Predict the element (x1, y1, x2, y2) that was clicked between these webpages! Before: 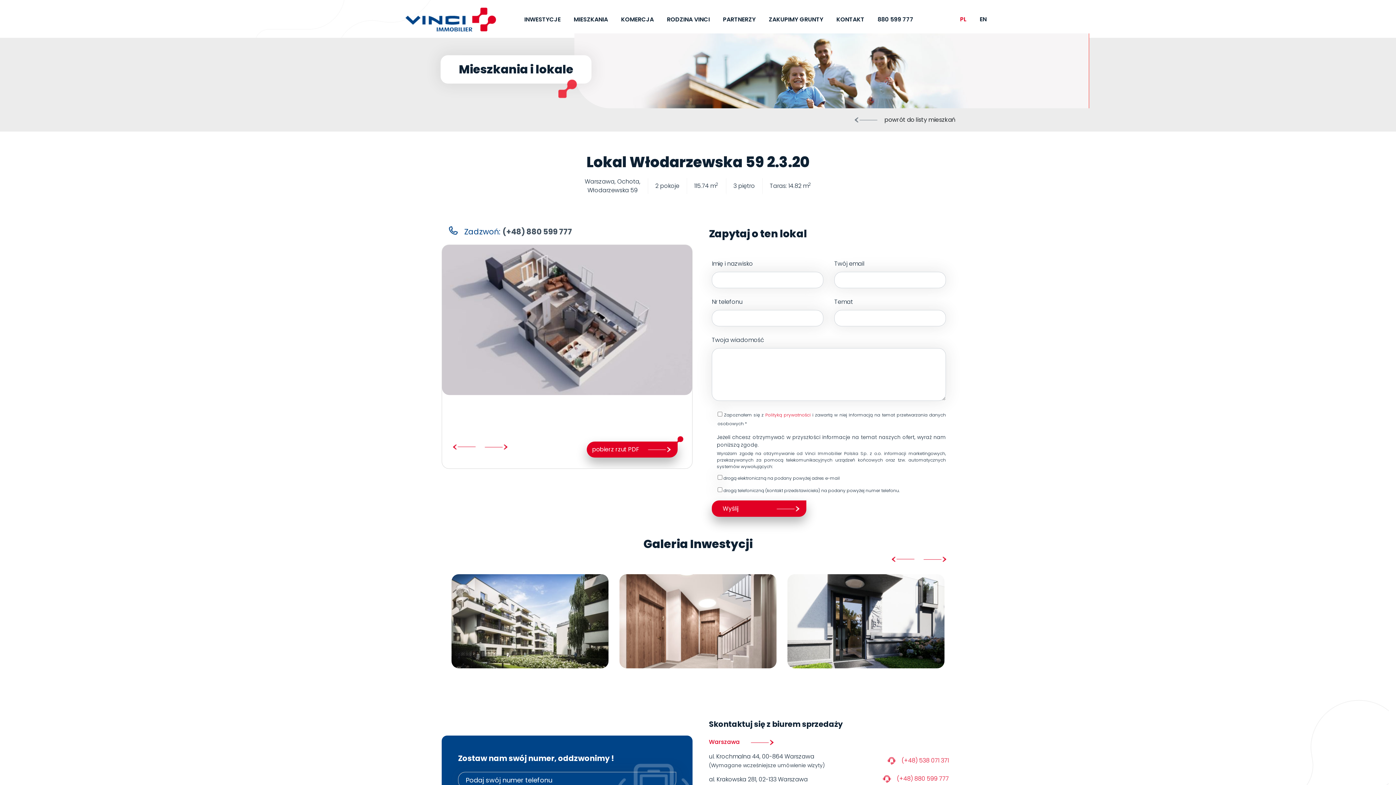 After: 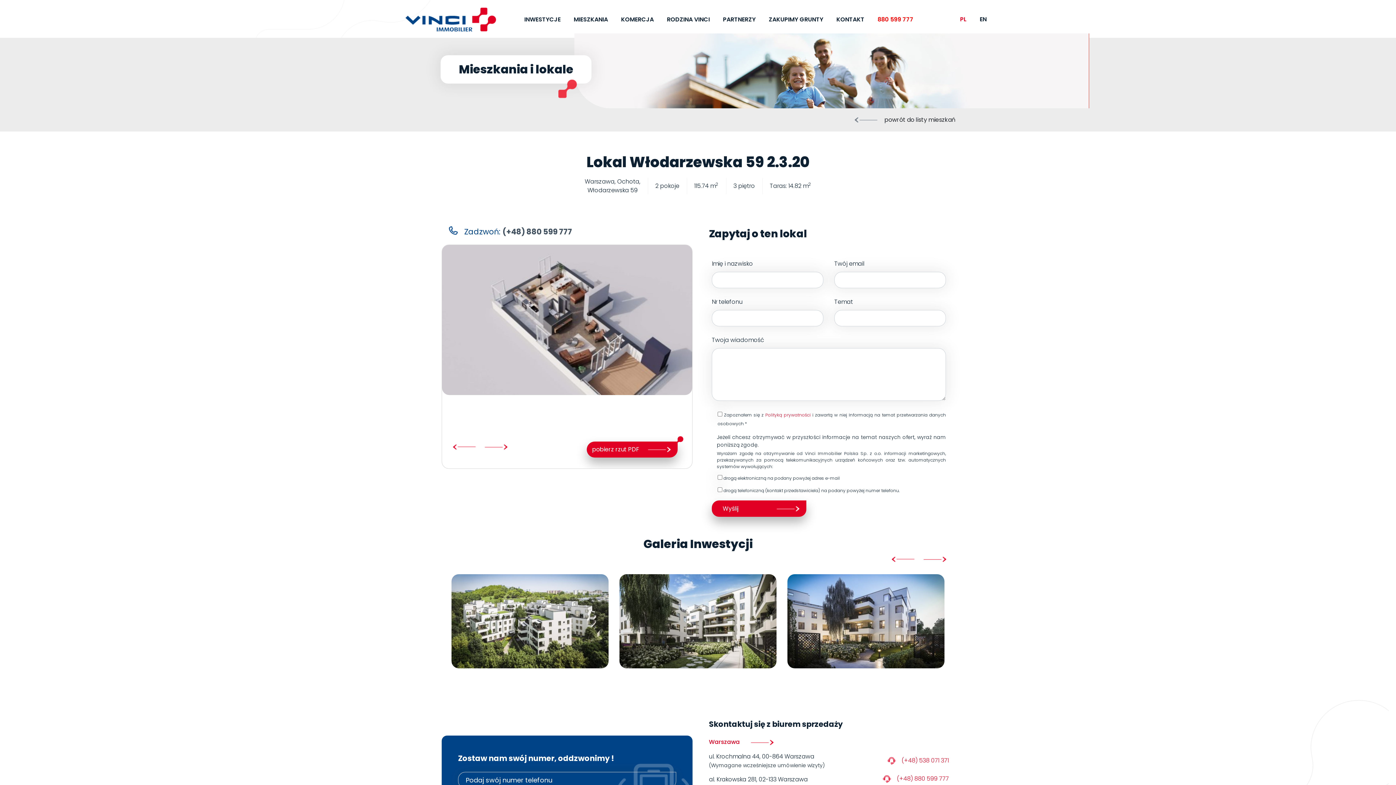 Action: bbox: (877, 15, 913, 23) label: 880 599 777